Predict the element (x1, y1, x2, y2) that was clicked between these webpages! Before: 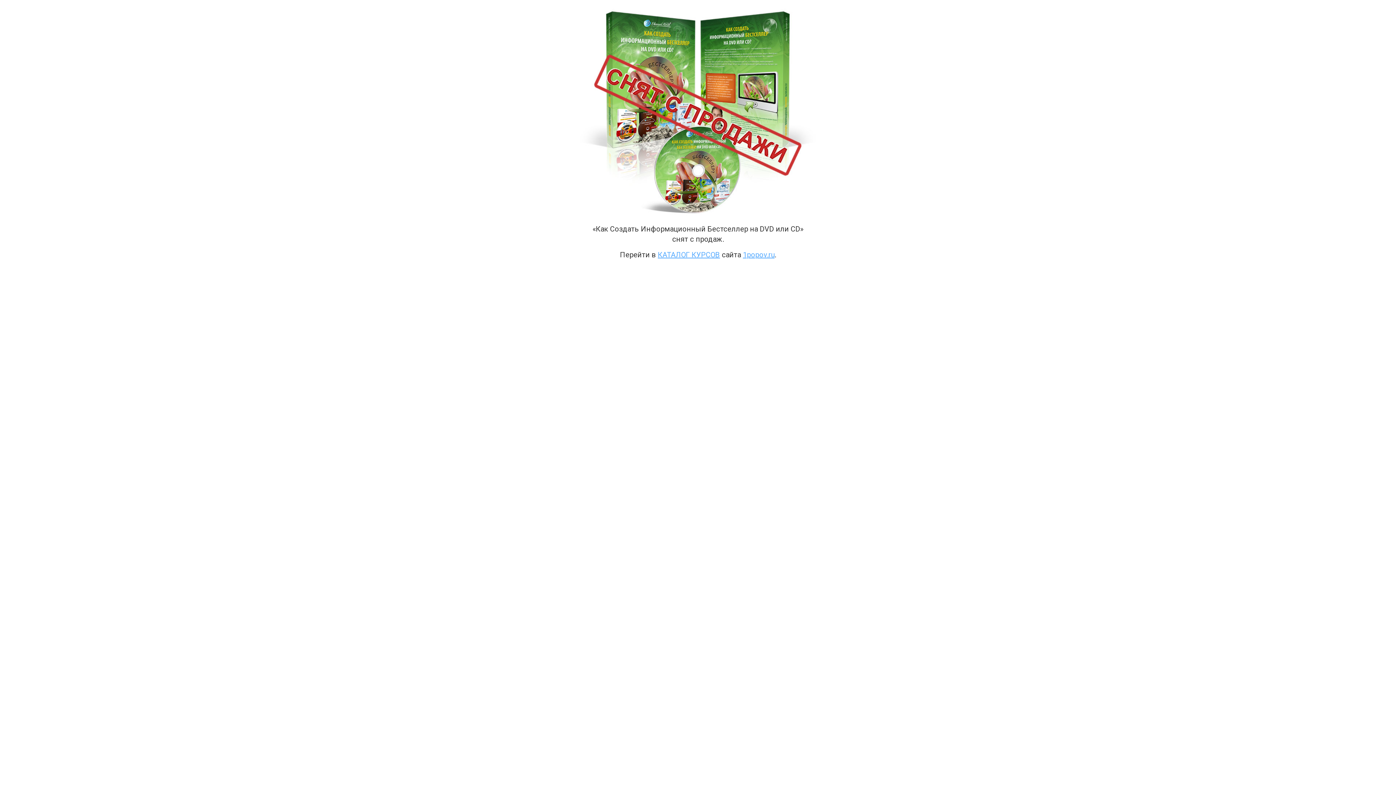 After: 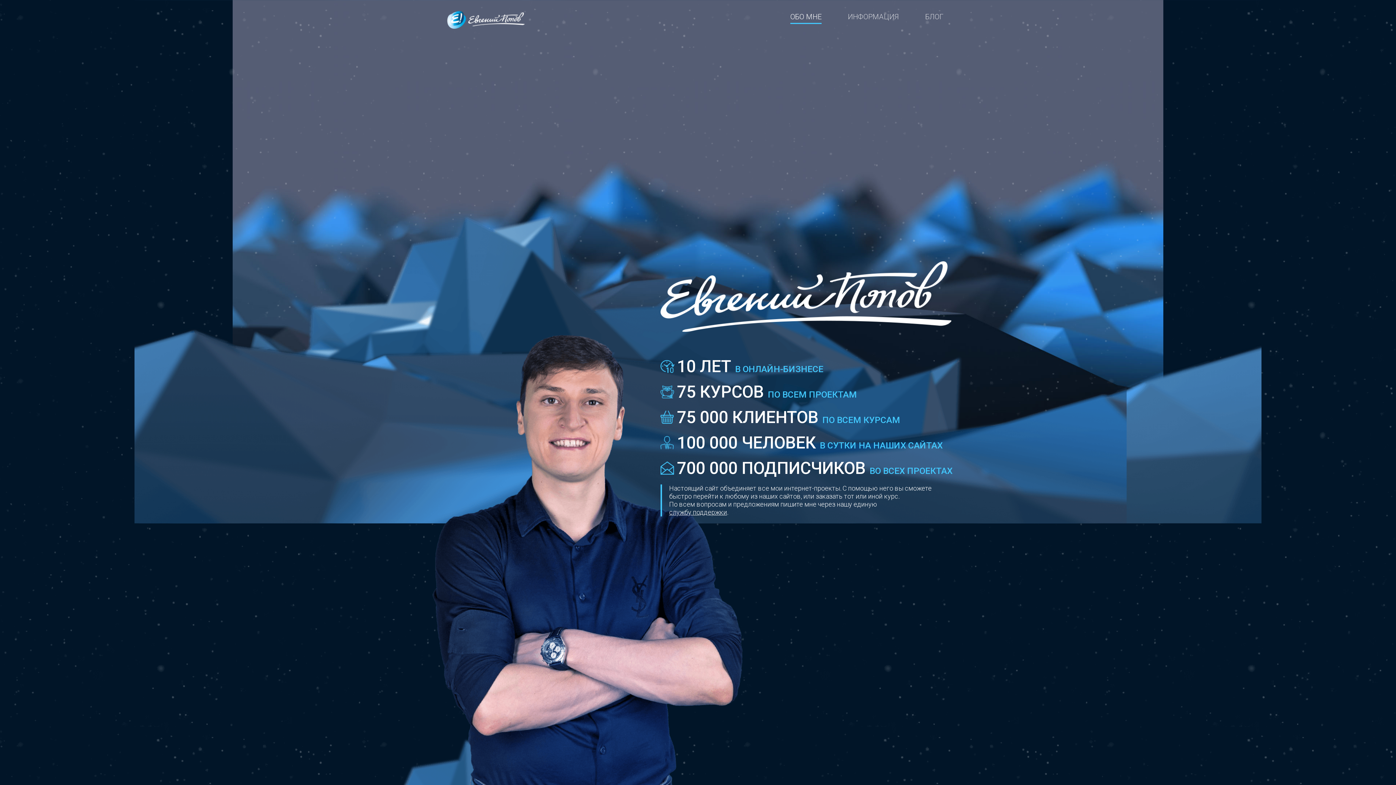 Action: bbox: (743, 250, 774, 259) label: 1popov.ru